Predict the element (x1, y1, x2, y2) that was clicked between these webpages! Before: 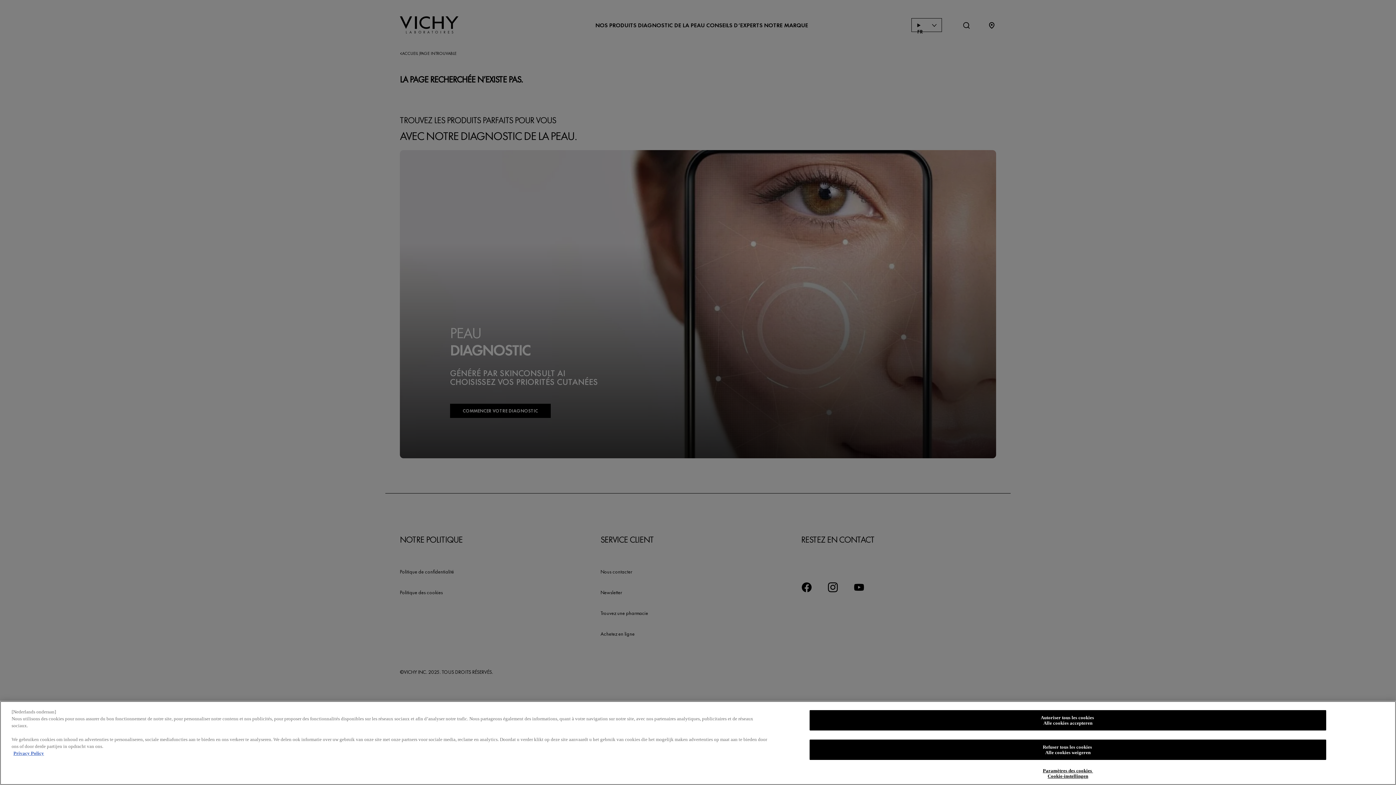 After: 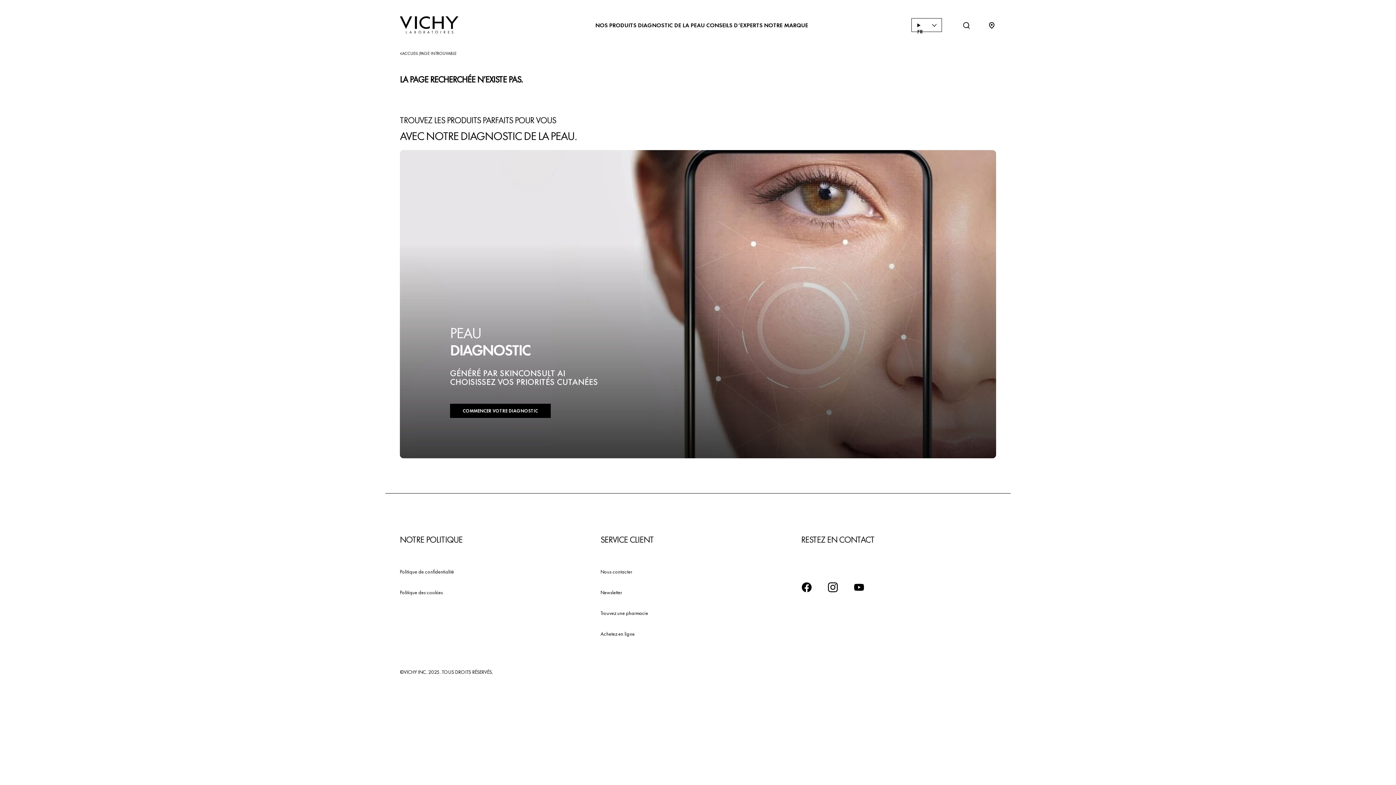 Action: bbox: (809, 744, 1326, 764) label: Autoriser tous les cookies
Alle cookies accepteren